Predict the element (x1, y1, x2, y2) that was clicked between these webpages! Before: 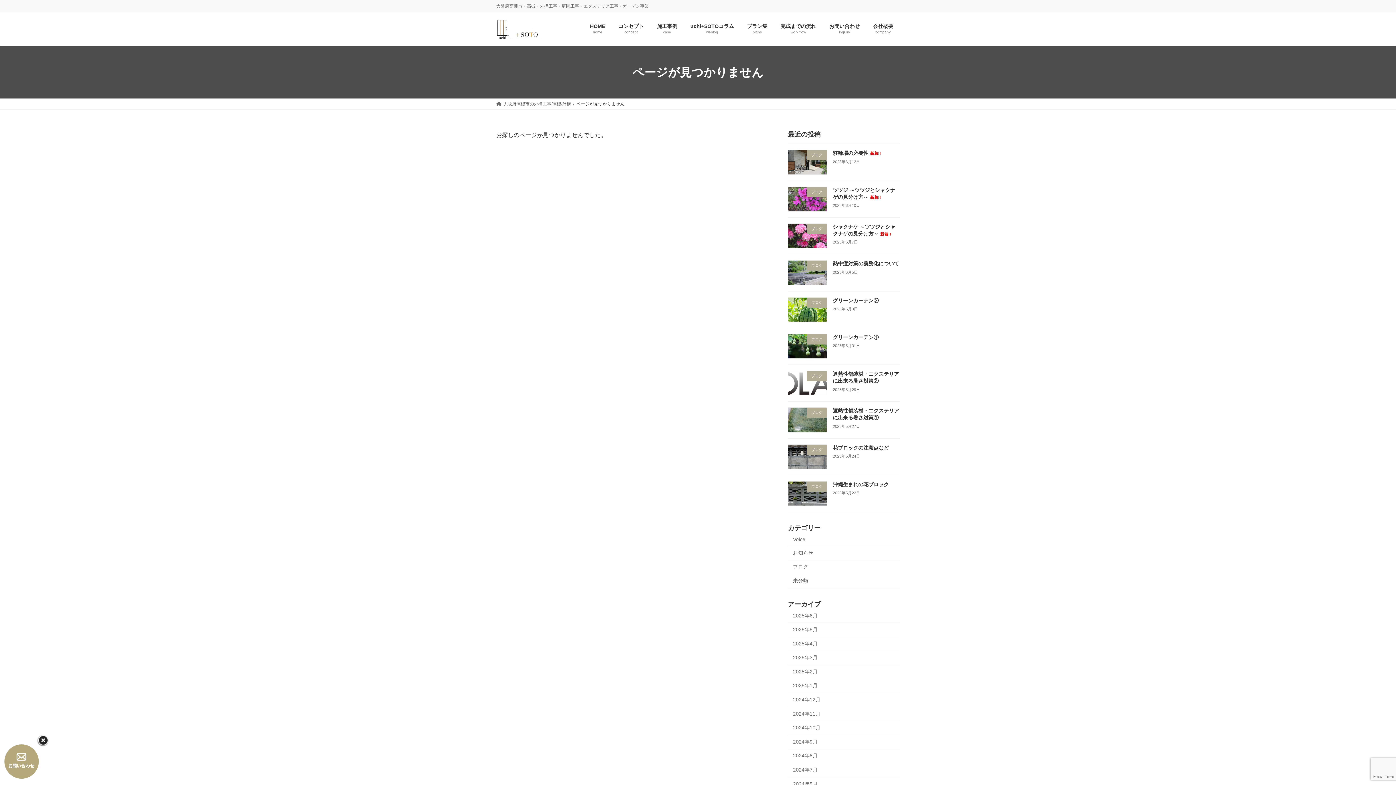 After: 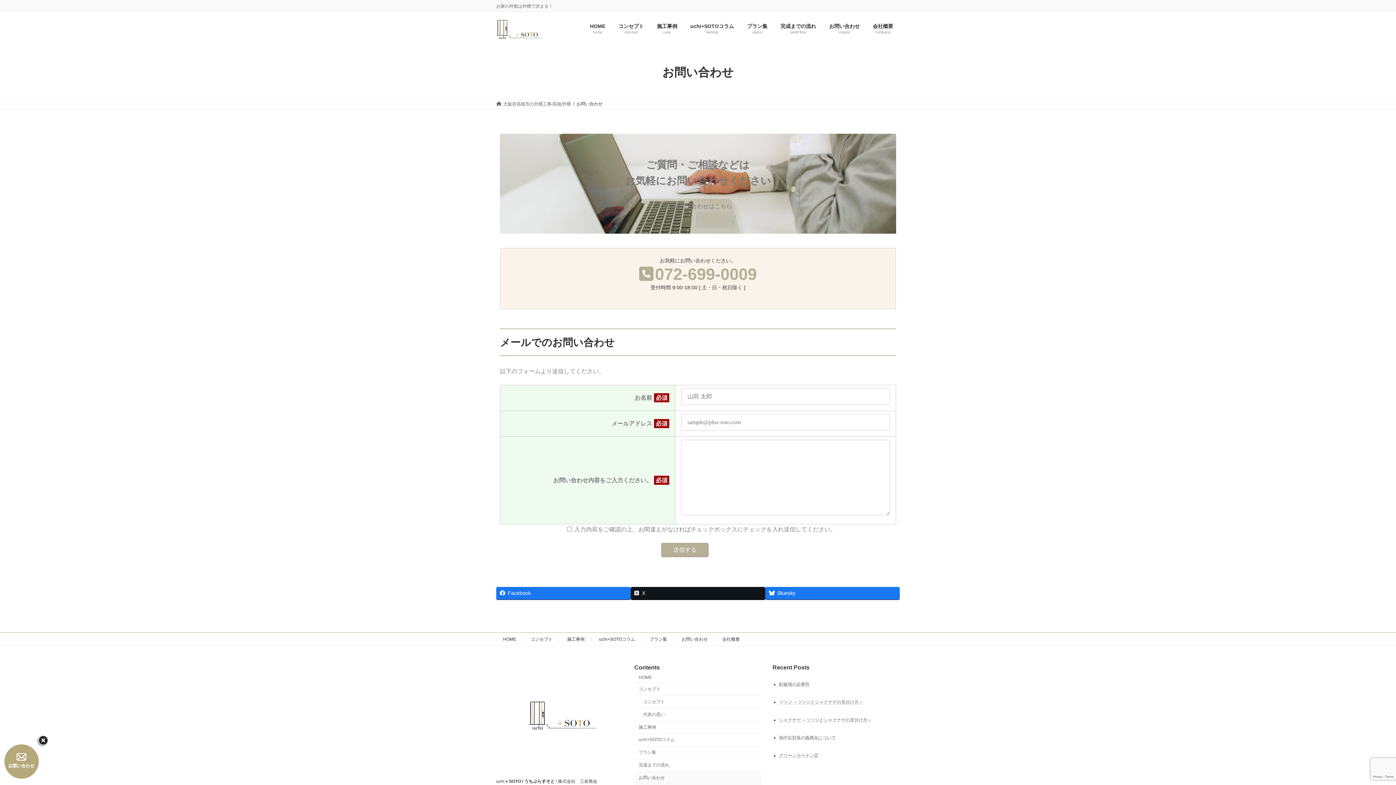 Action: label: お問い合わせ
inquiry bbox: (822, 17, 866, 40)